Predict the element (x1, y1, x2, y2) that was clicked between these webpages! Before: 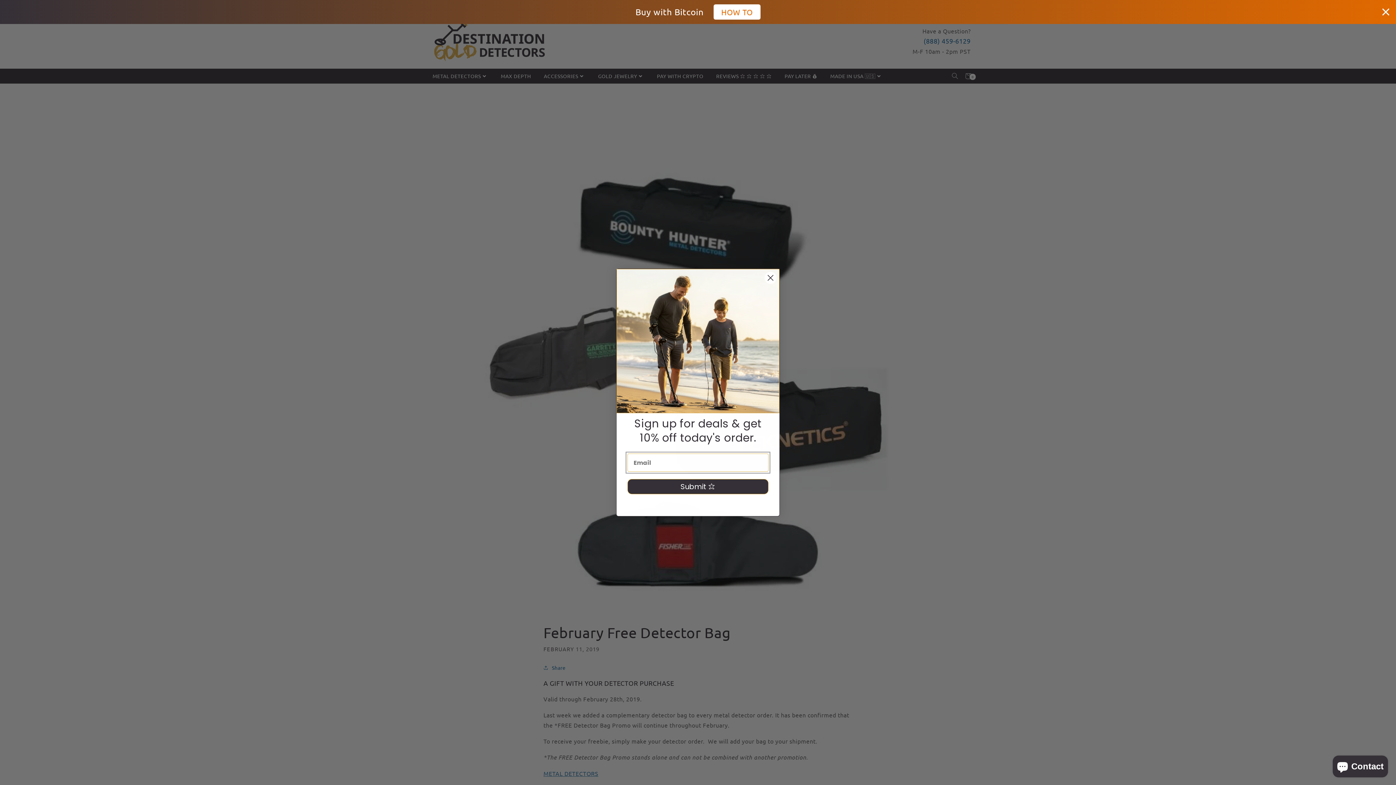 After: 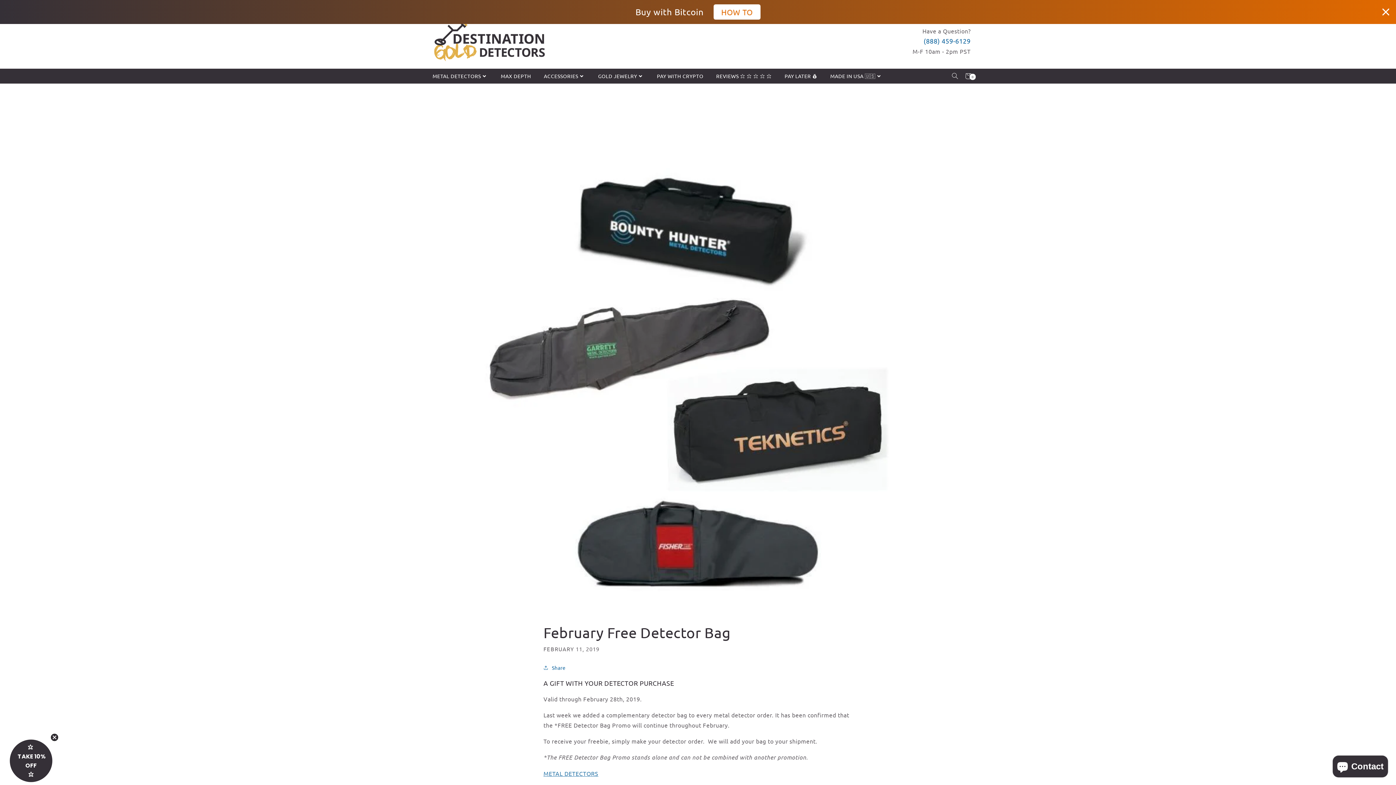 Action: bbox: (764, 271, 777, 284) label: Close dialog